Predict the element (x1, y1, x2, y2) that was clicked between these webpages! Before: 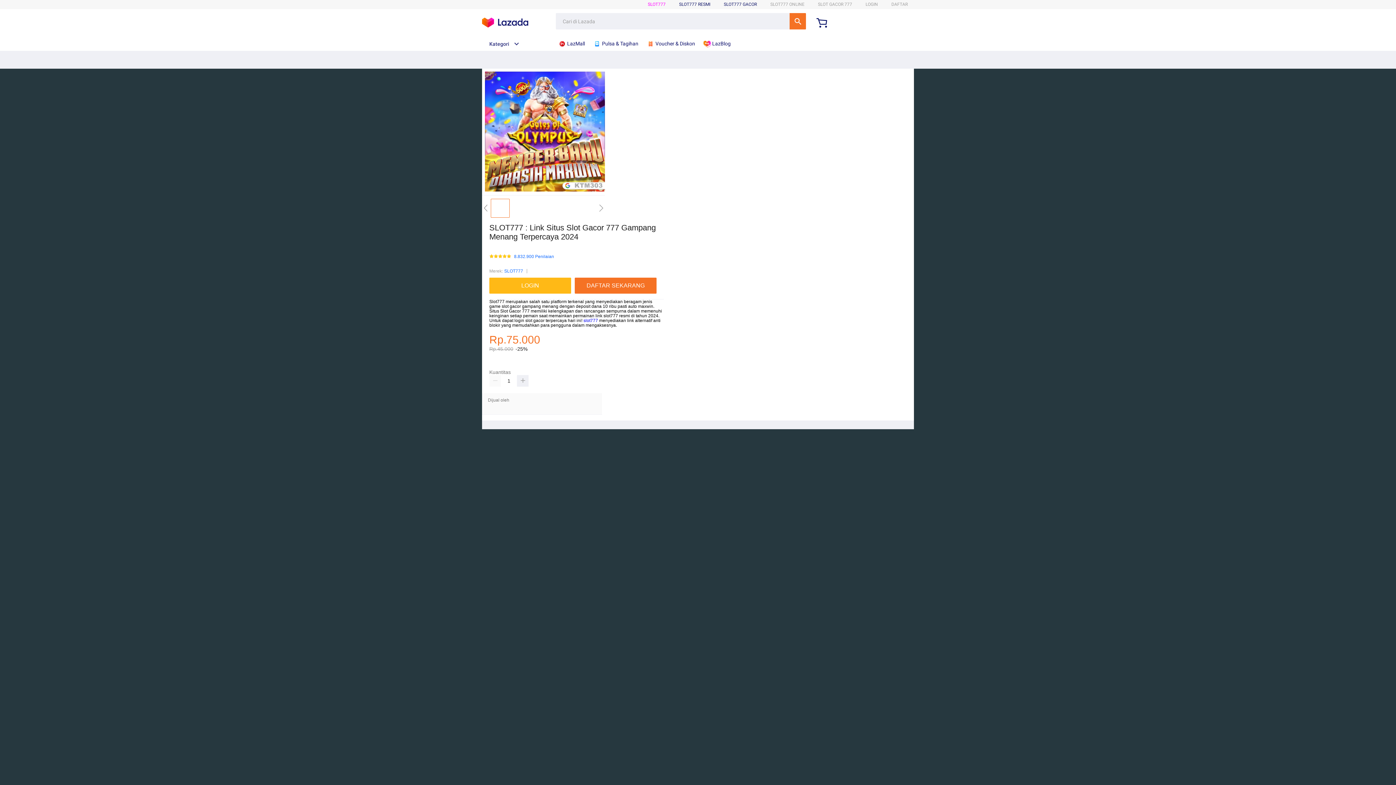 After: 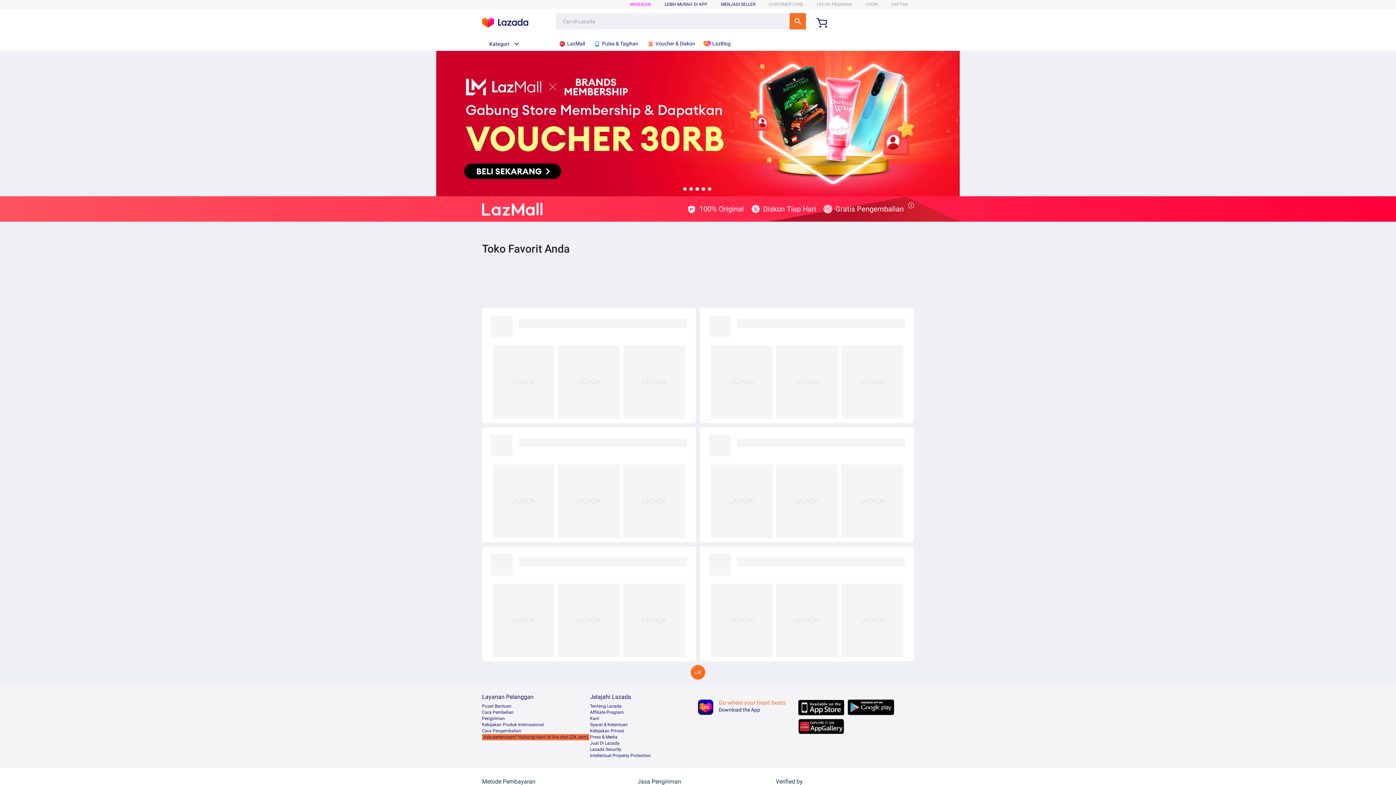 Action: label:  LazMall bbox: (558, 36, 588, 50)